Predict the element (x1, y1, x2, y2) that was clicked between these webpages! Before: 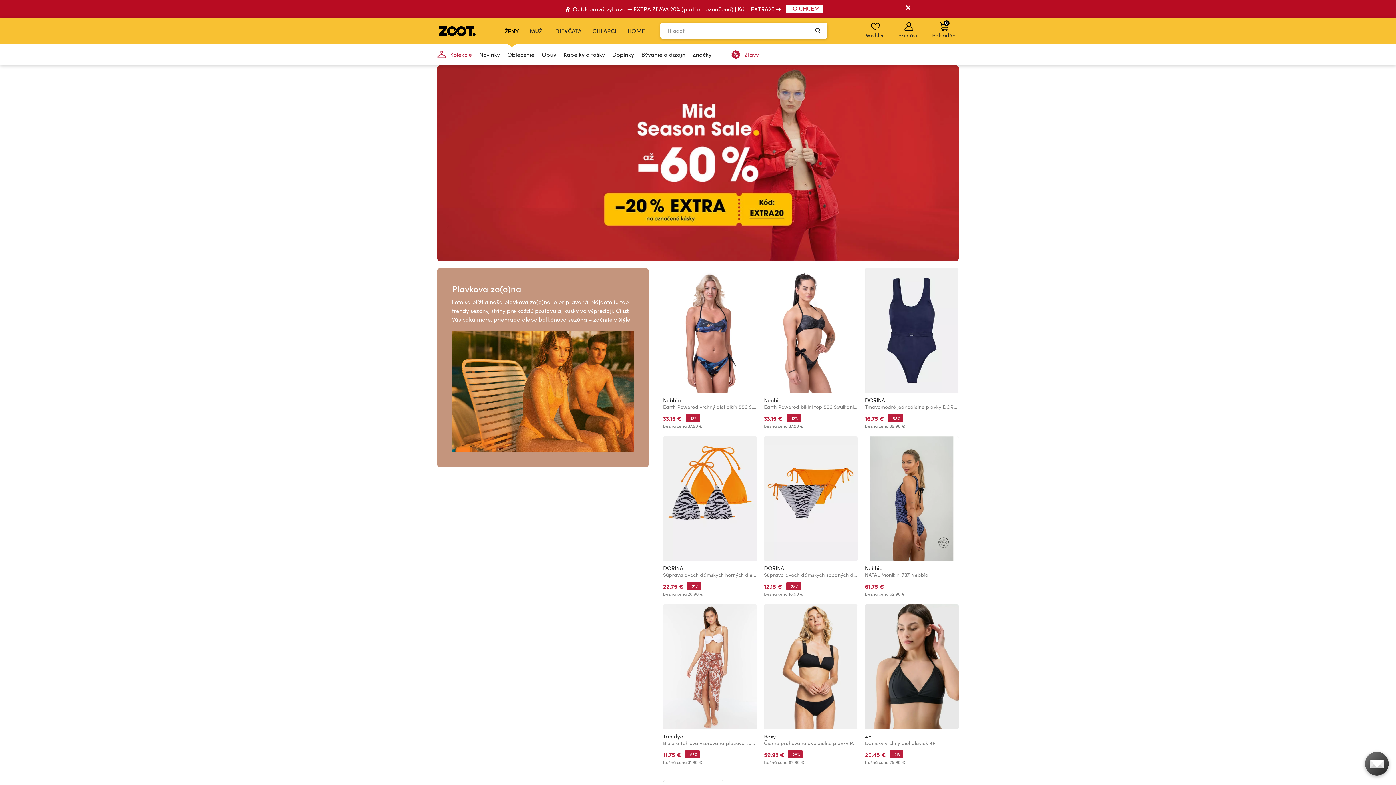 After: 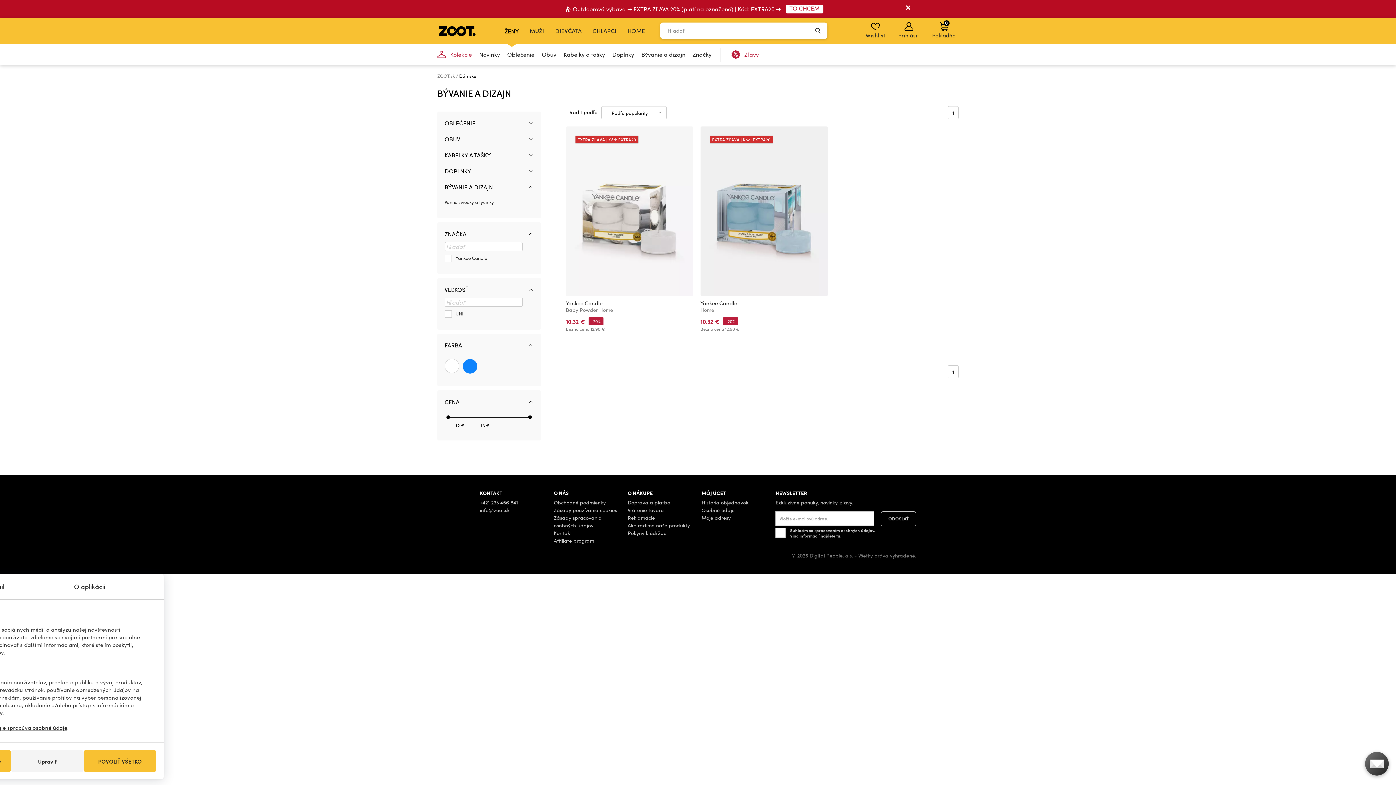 Action: label: Bývanie a dizajn bbox: (637, 43, 689, 65)